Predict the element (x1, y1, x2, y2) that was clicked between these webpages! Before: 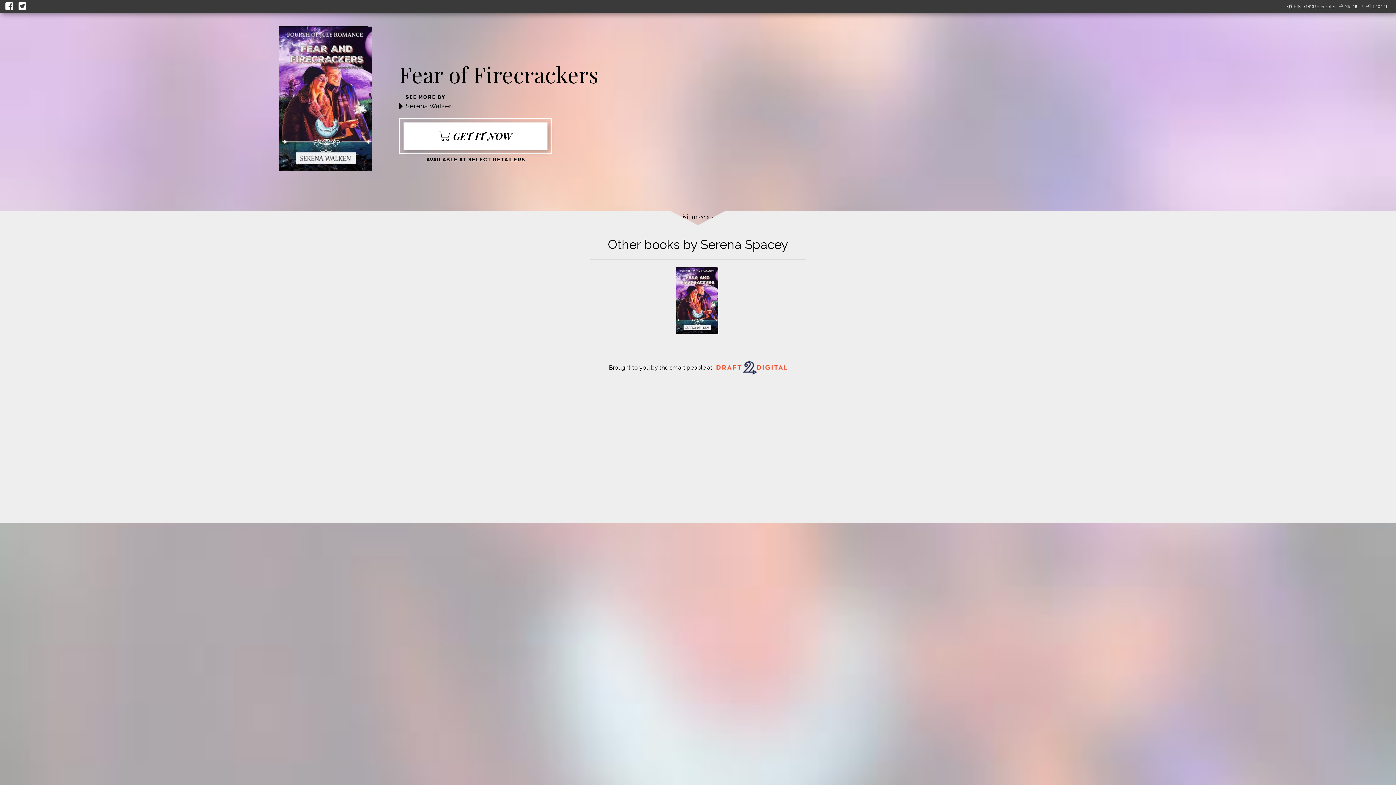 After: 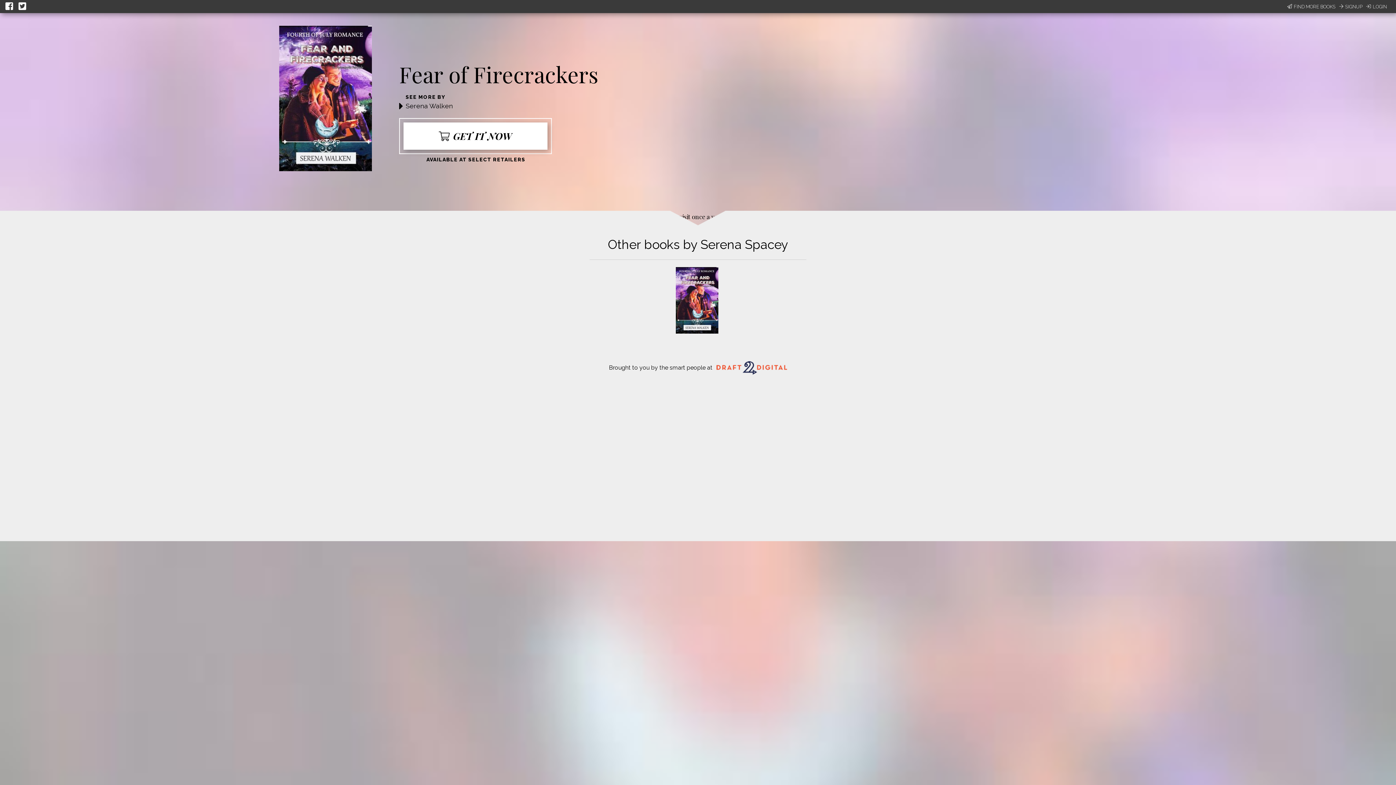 Action: bbox: (676, 328, 718, 335)